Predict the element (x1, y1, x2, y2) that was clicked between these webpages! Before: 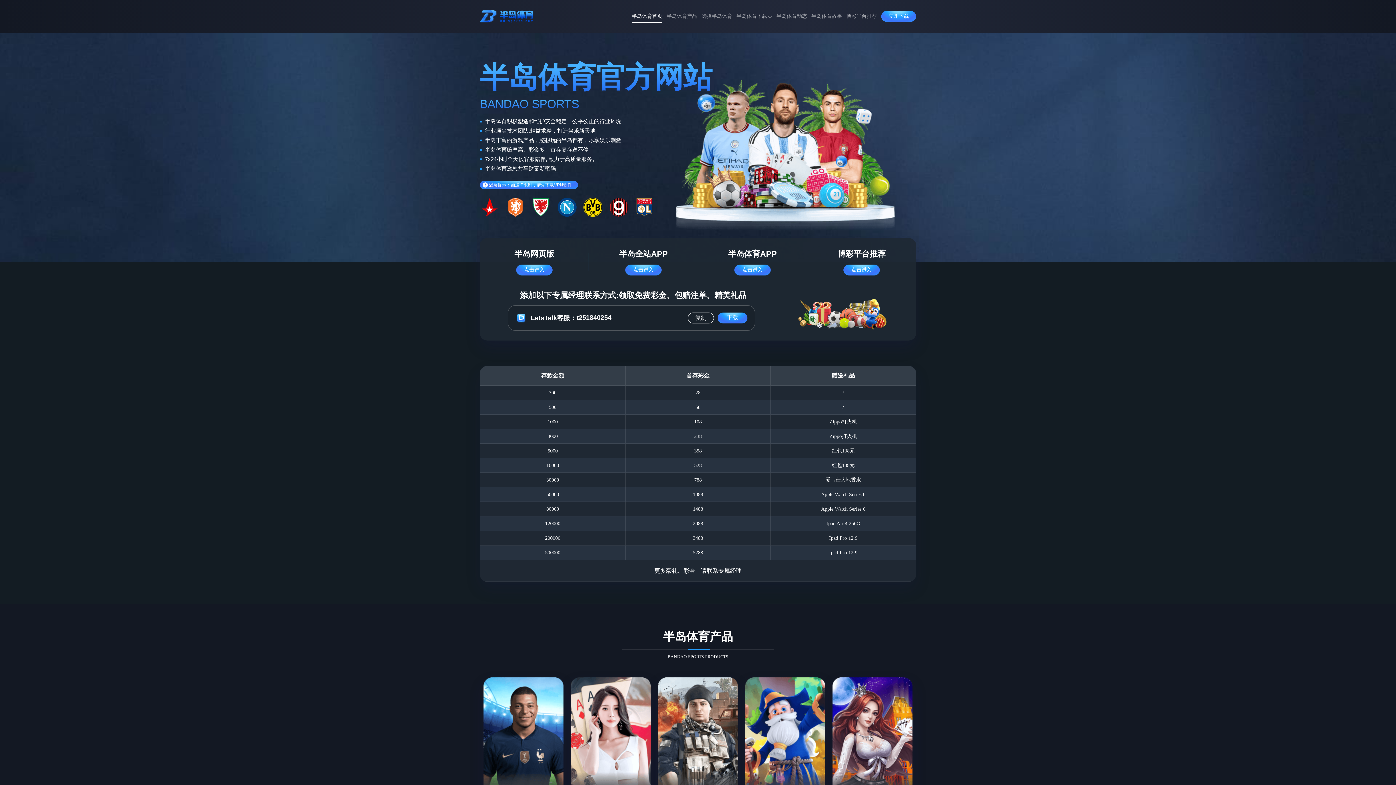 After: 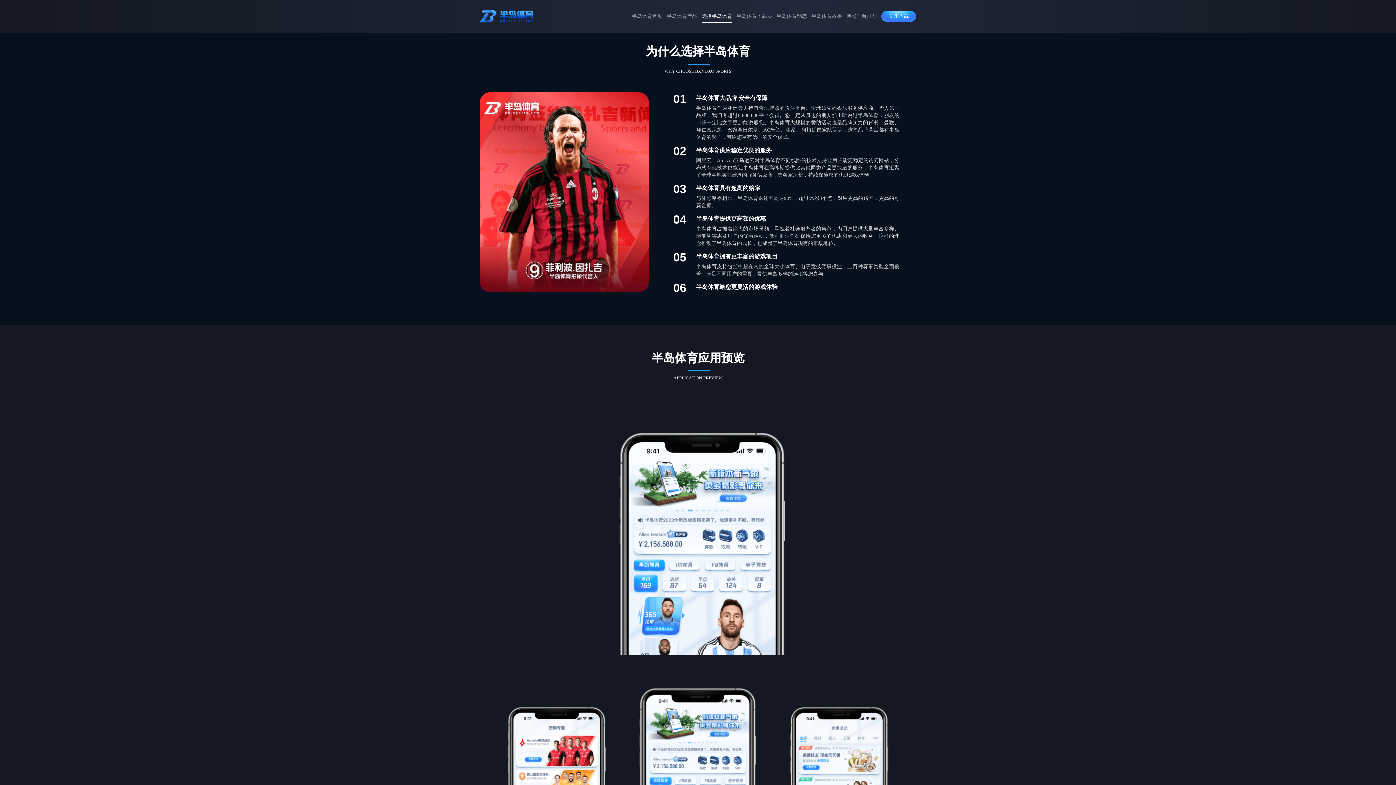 Action: label: 选择半岛体育 bbox: (701, 8, 732, 24)